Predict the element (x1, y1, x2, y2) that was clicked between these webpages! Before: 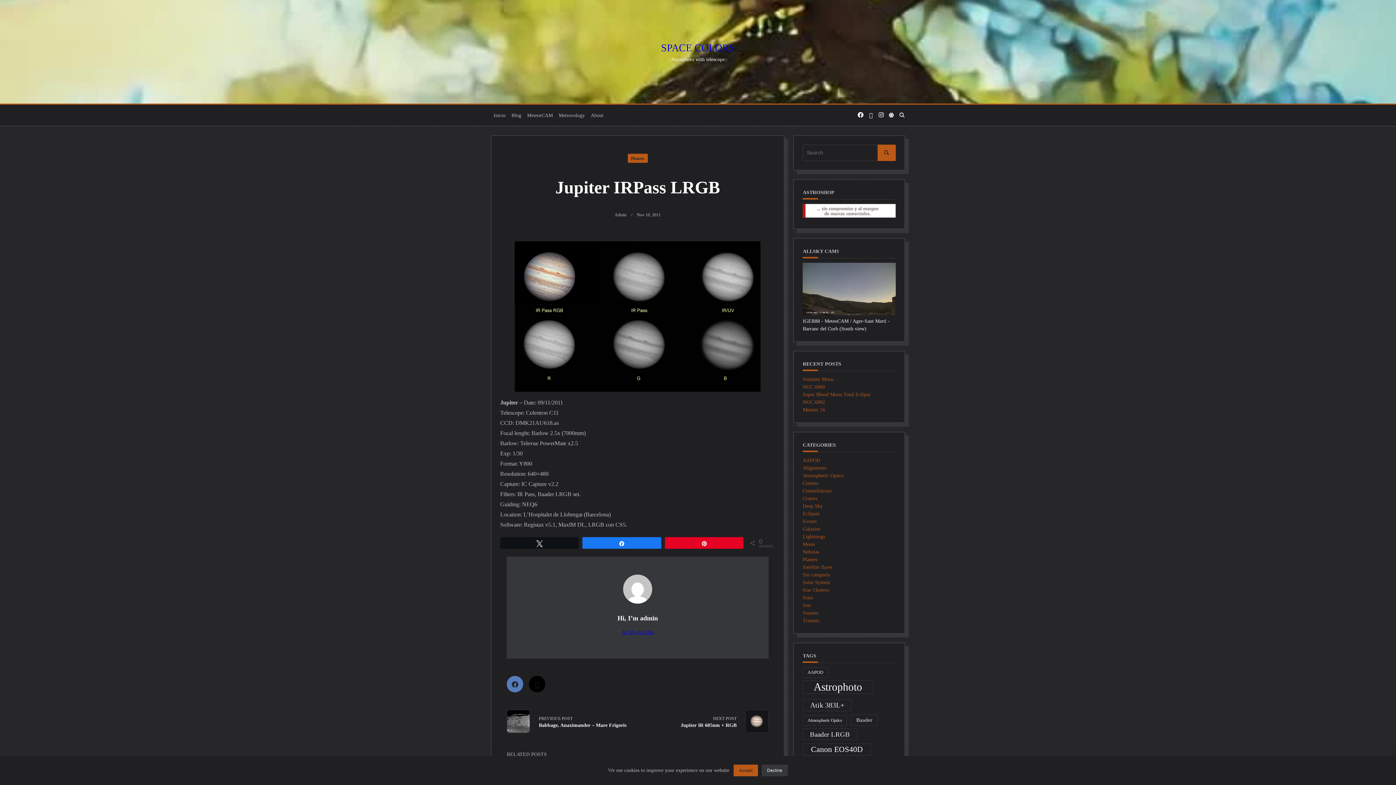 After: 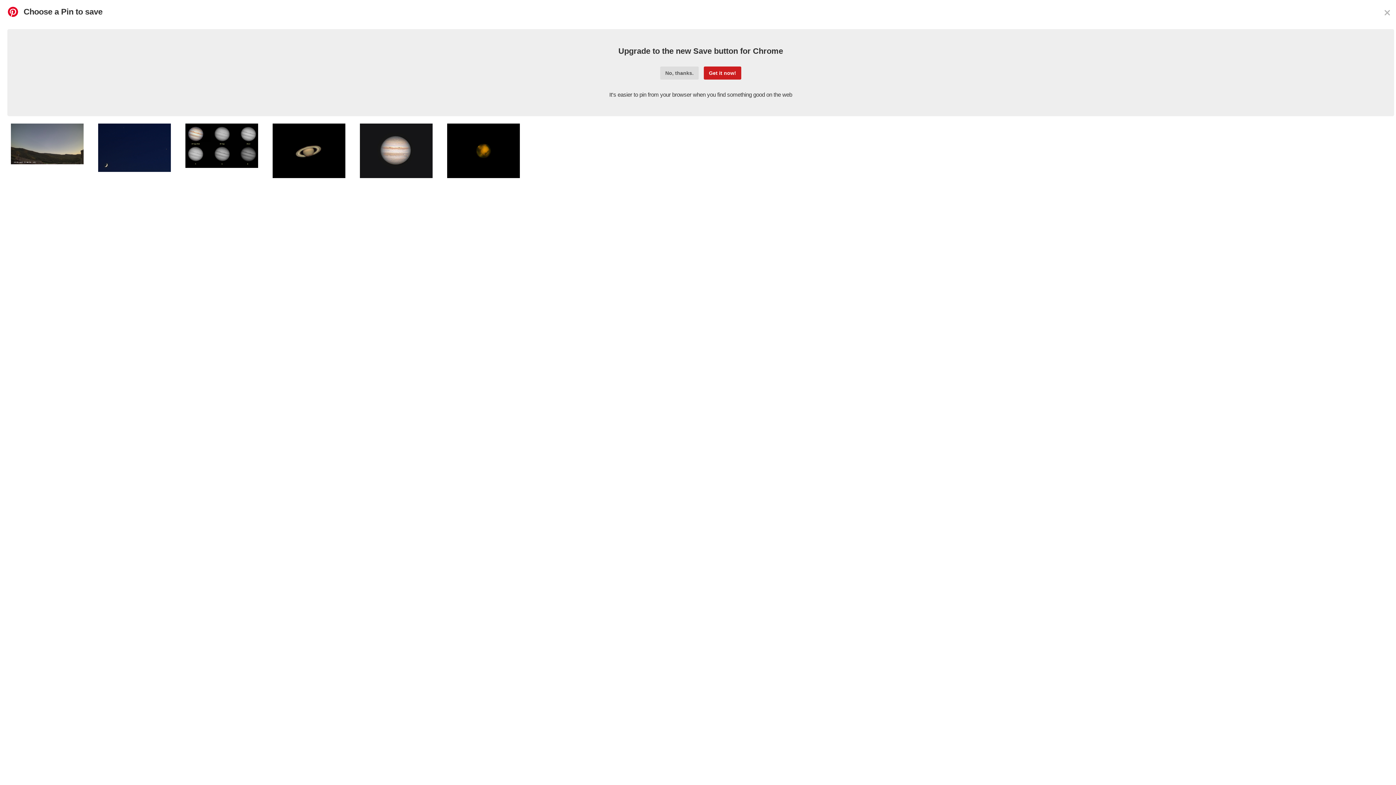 Action: label: Pin bbox: (665, 537, 743, 548)